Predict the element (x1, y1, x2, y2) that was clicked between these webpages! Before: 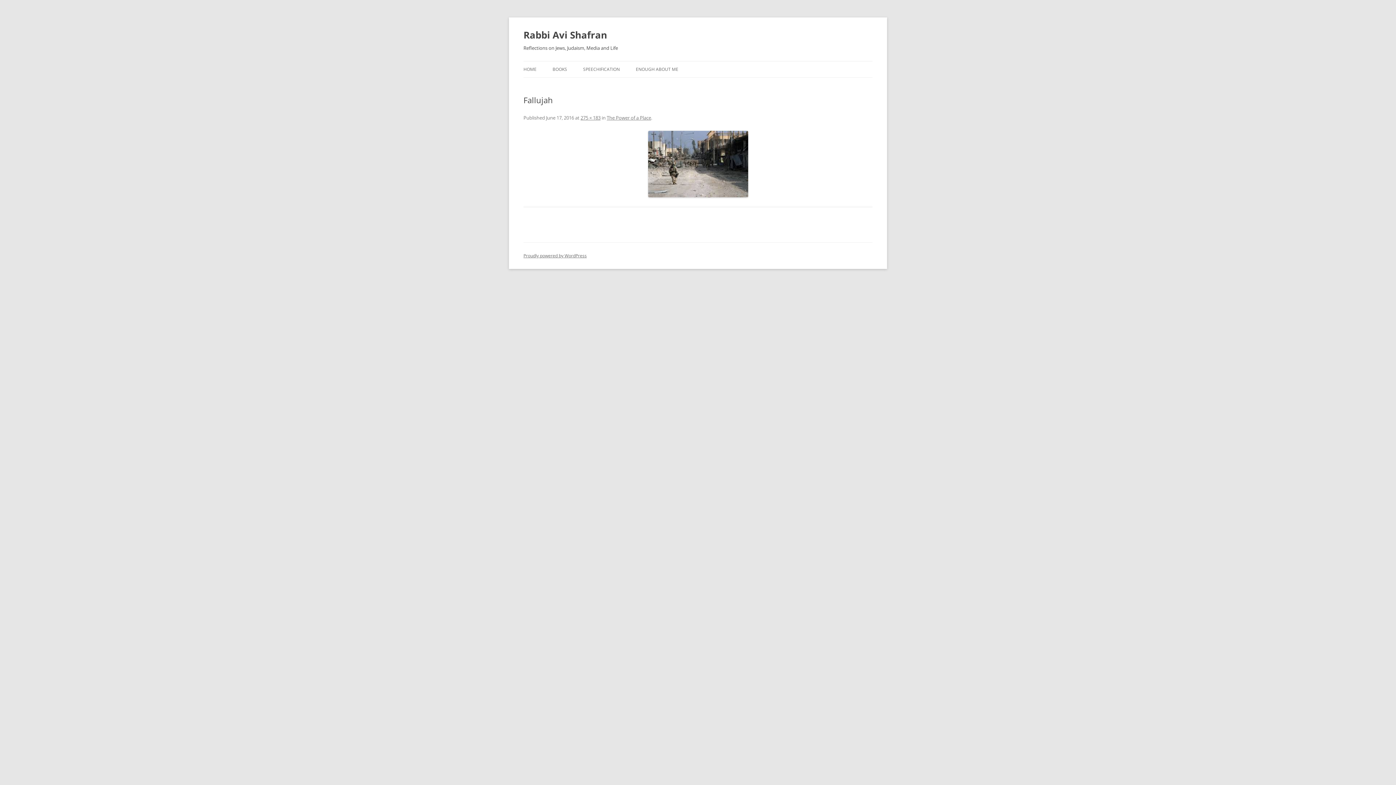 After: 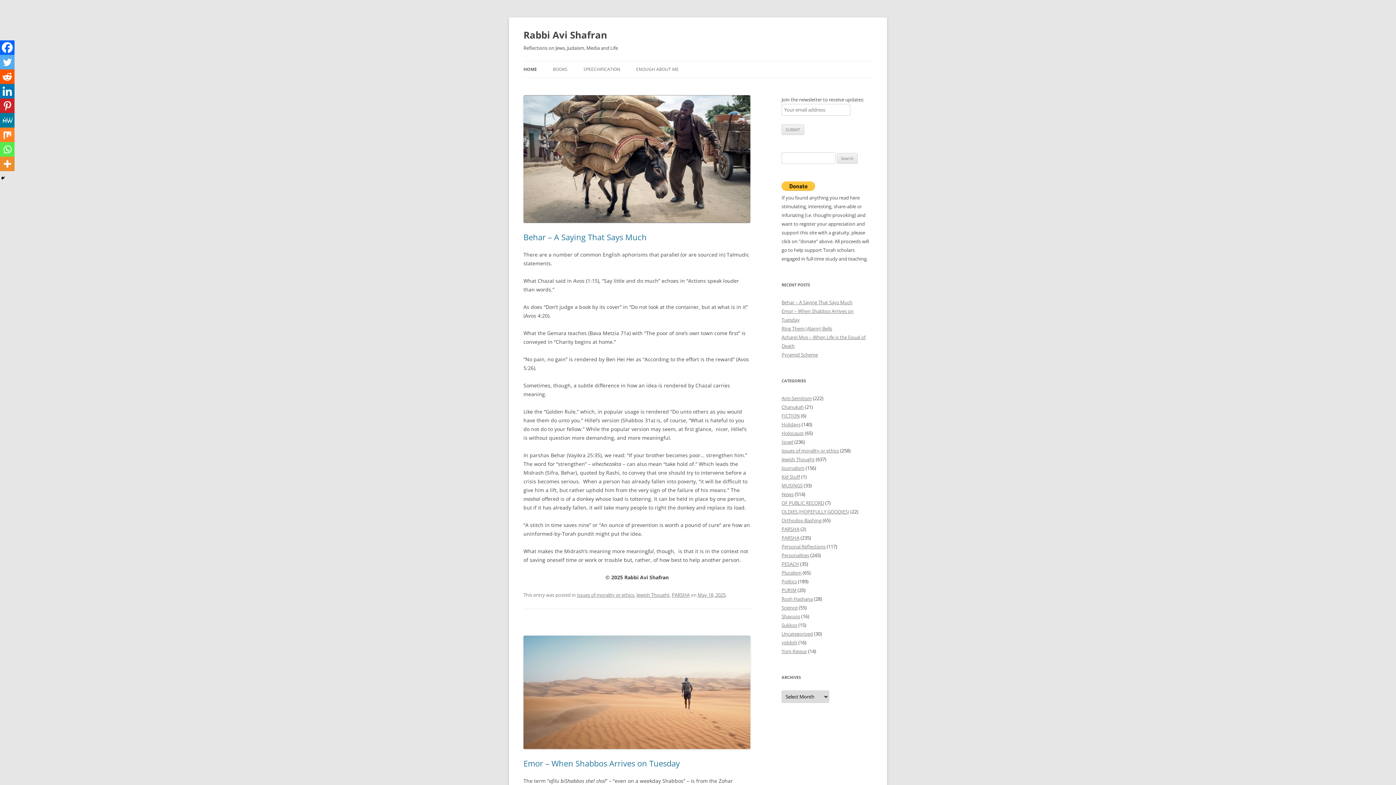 Action: label: HOME bbox: (523, 61, 536, 77)